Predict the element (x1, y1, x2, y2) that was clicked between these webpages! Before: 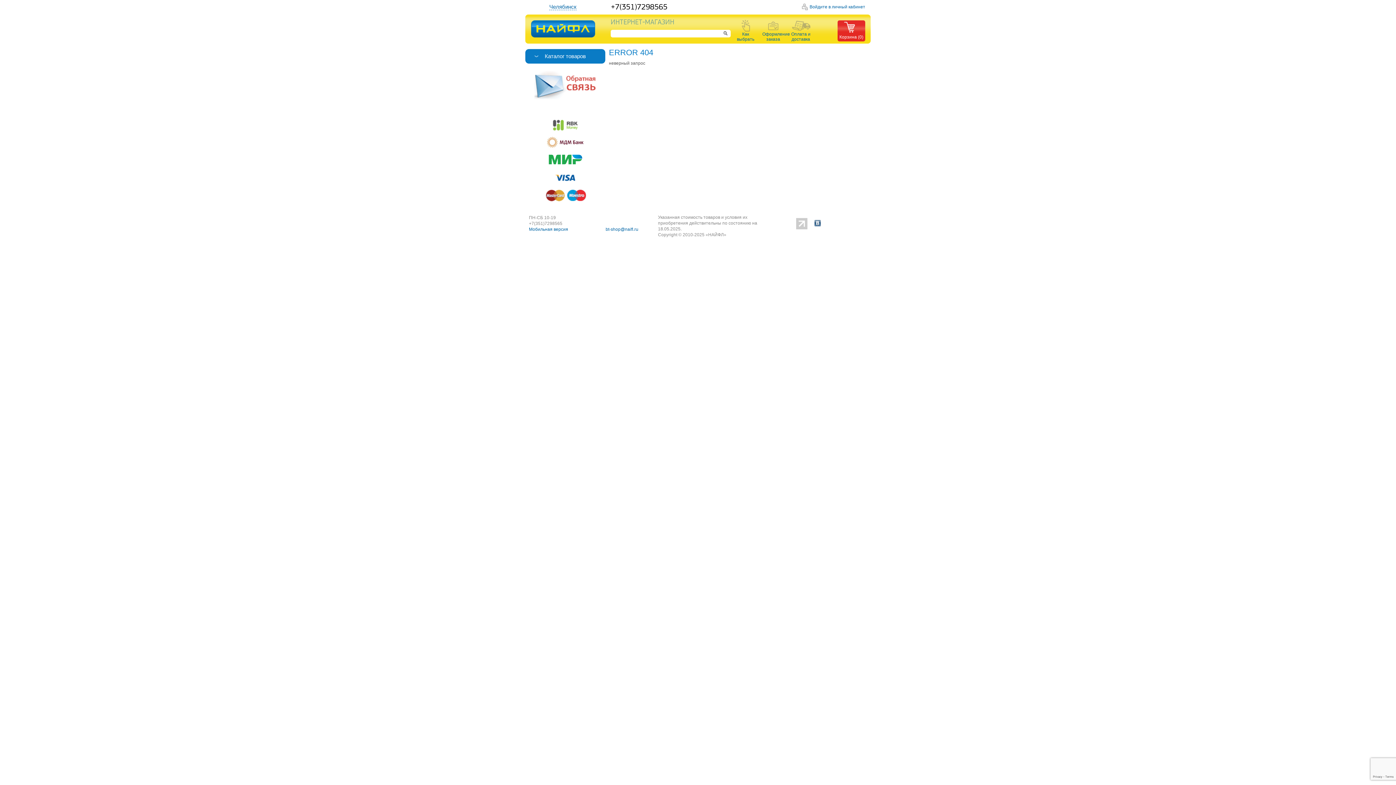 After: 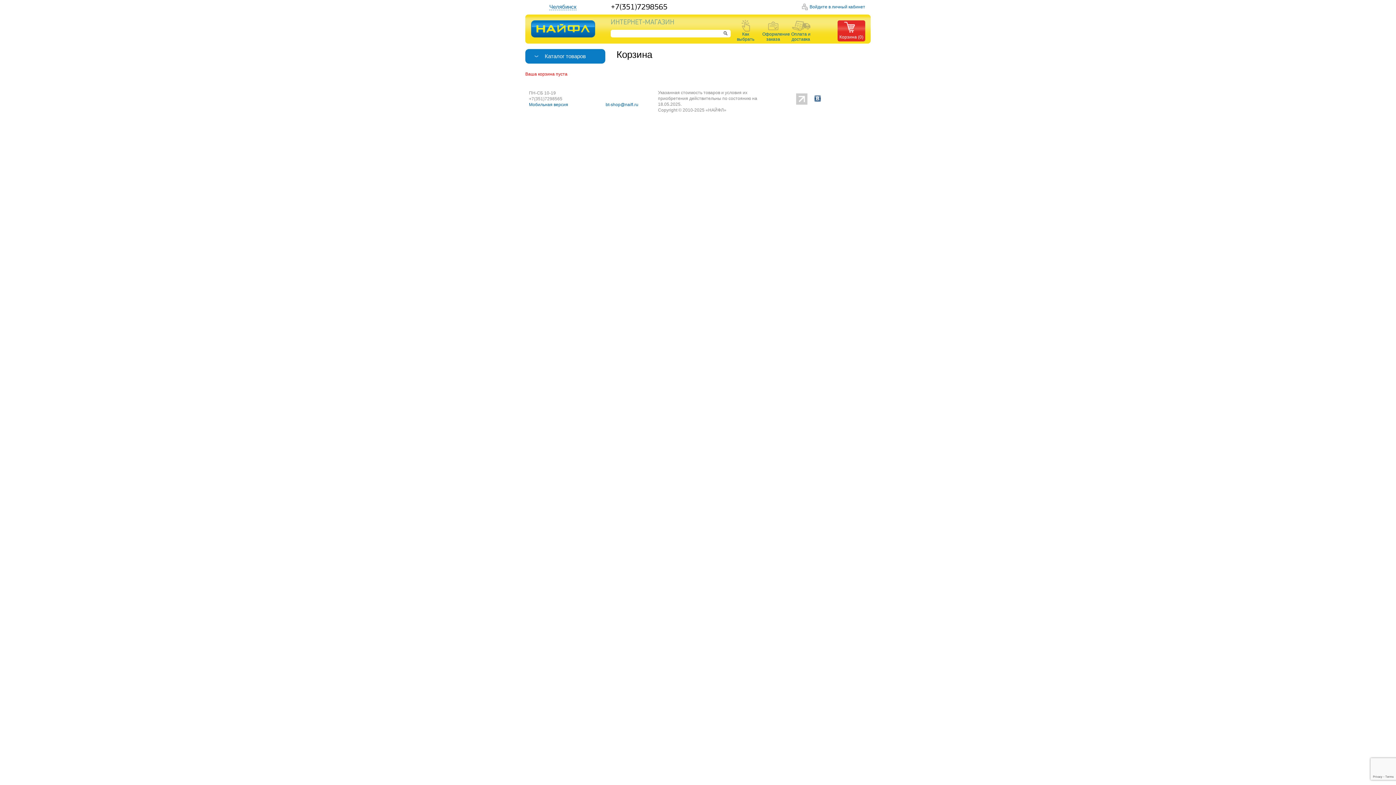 Action: bbox: (837, 21, 865, 41) label: Корзина (0)